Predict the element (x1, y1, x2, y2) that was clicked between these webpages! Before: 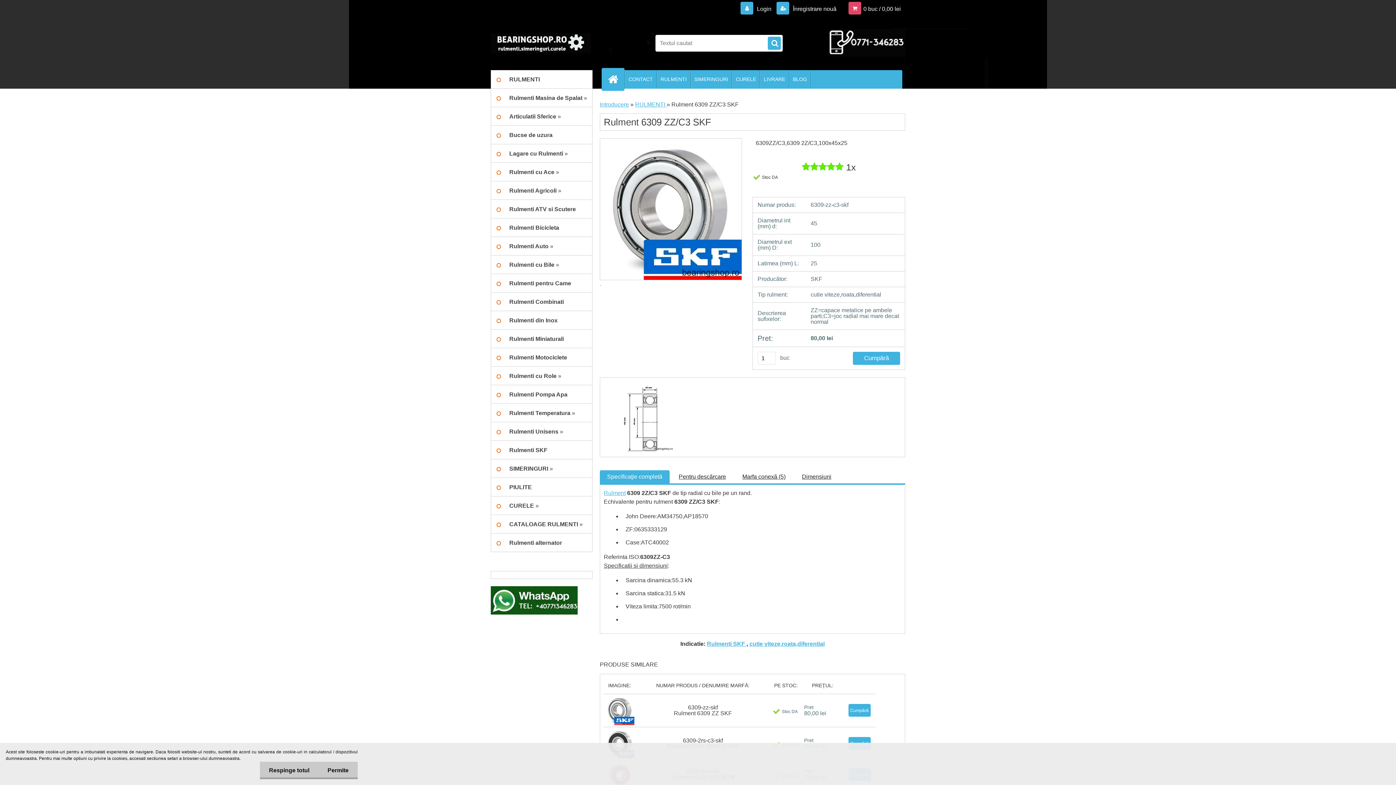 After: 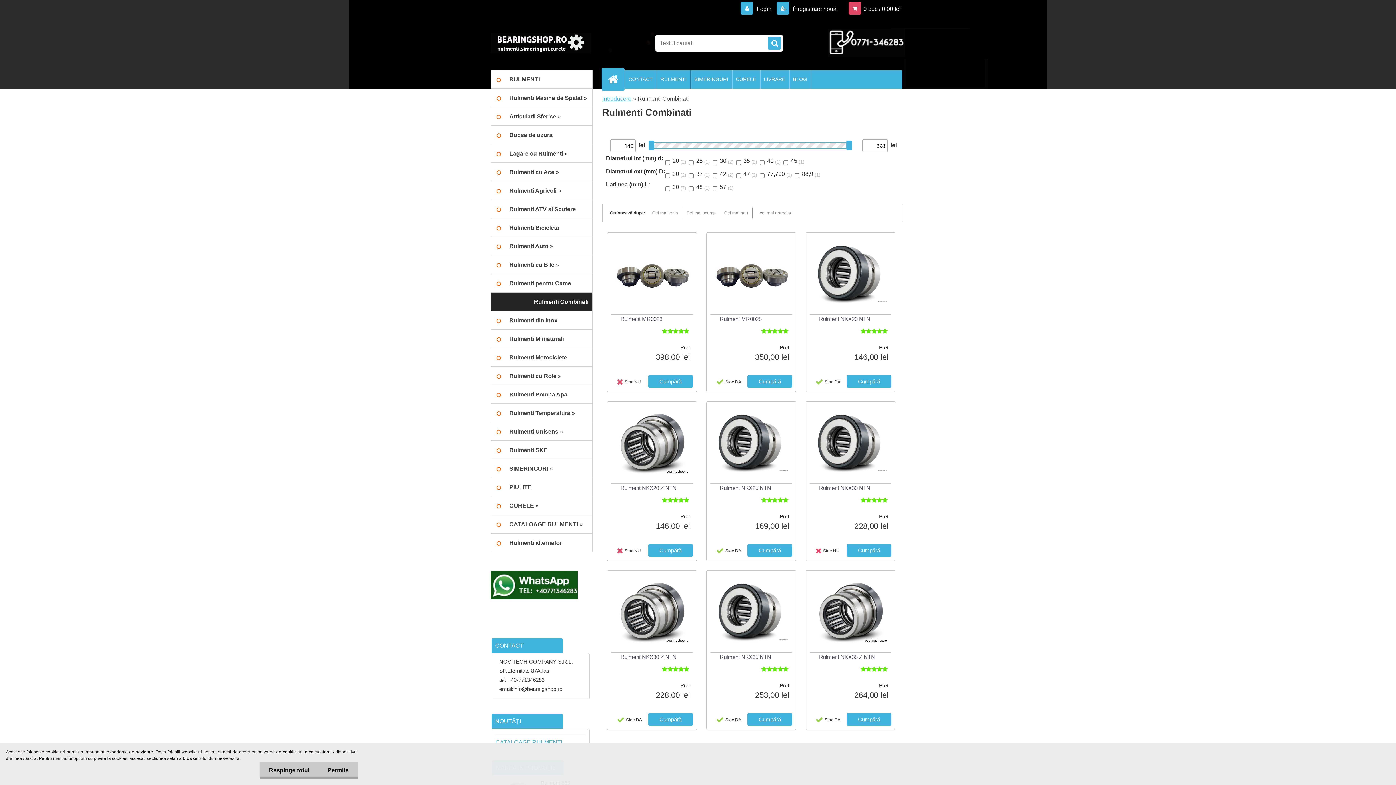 Action: label: Rulmenti Combinati bbox: (490, 292, 592, 311)